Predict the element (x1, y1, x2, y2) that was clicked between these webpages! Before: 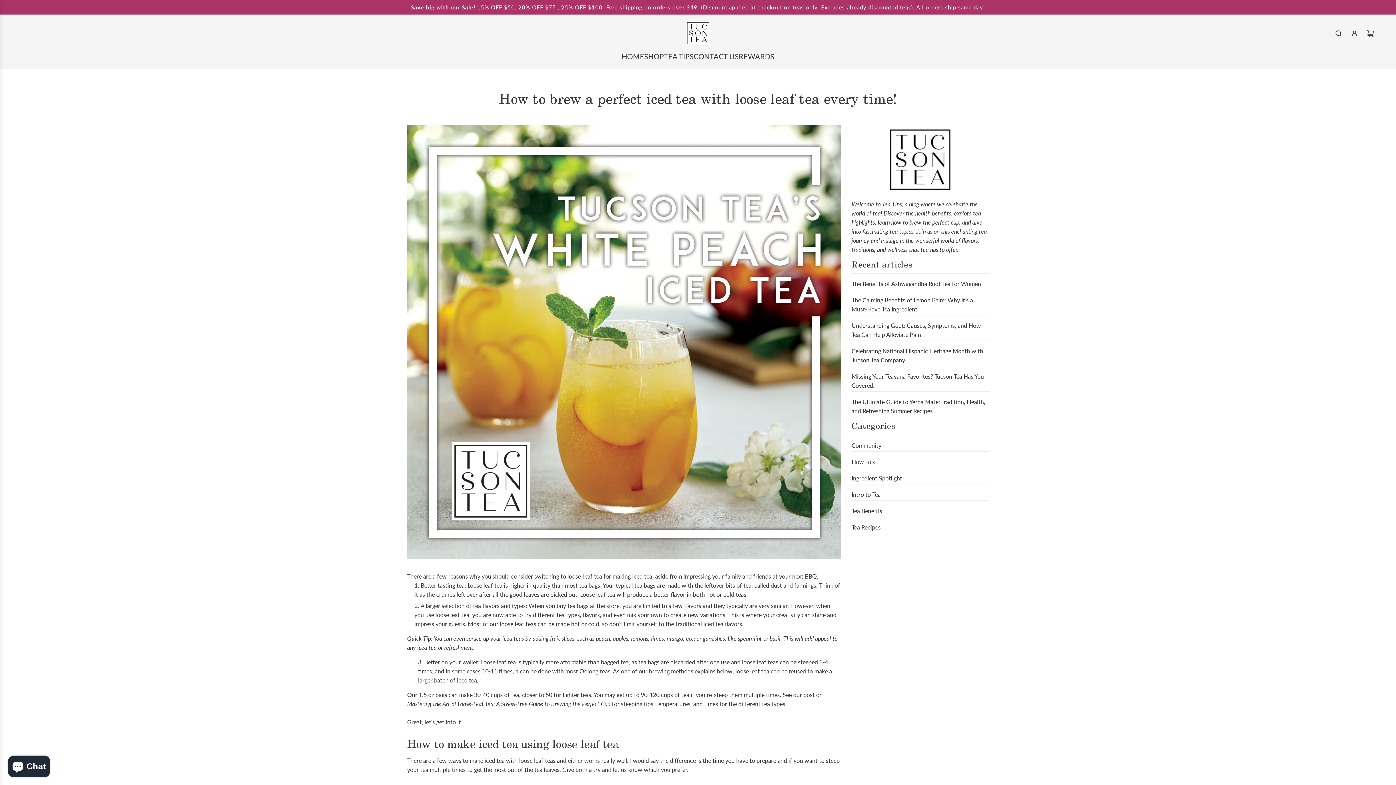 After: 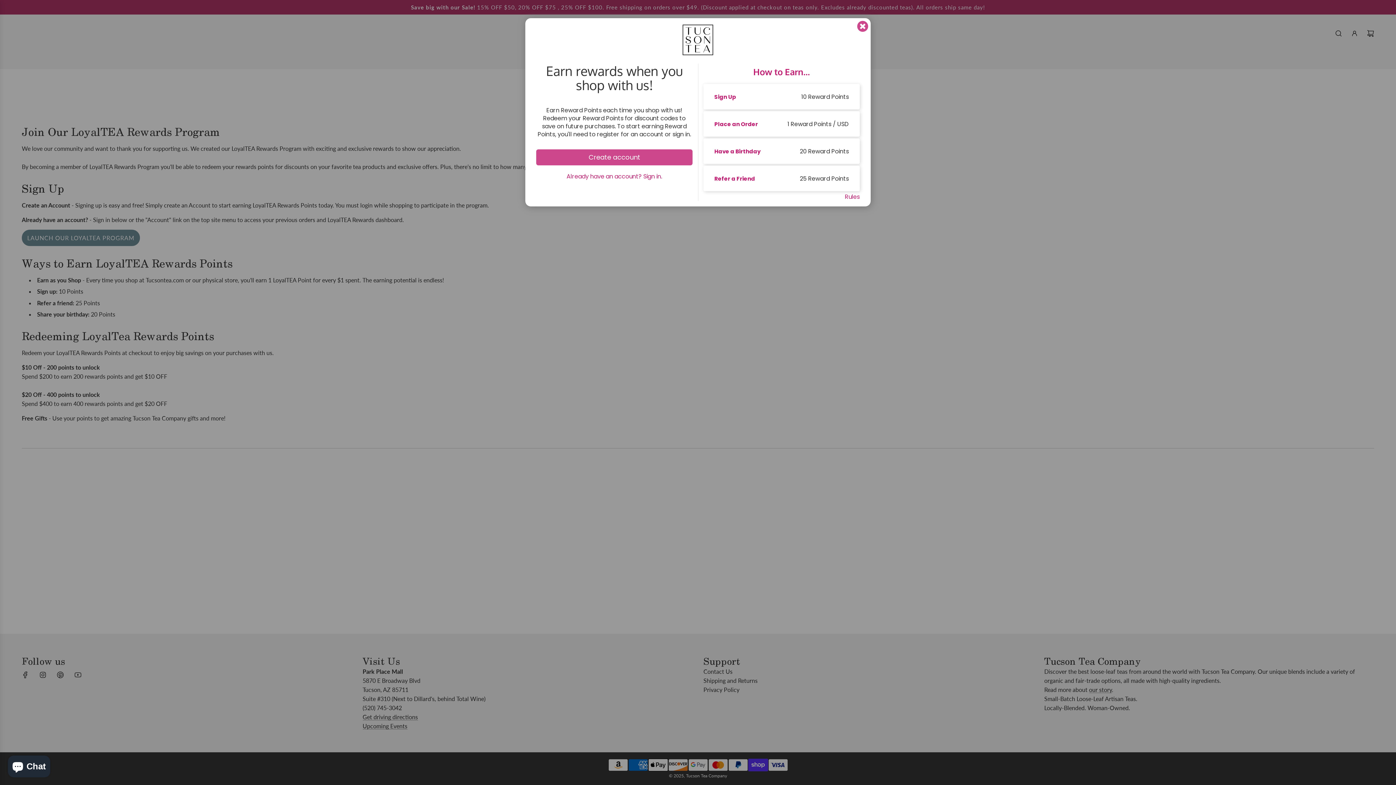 Action: bbox: (738, 45, 774, 67) label: REWARDS